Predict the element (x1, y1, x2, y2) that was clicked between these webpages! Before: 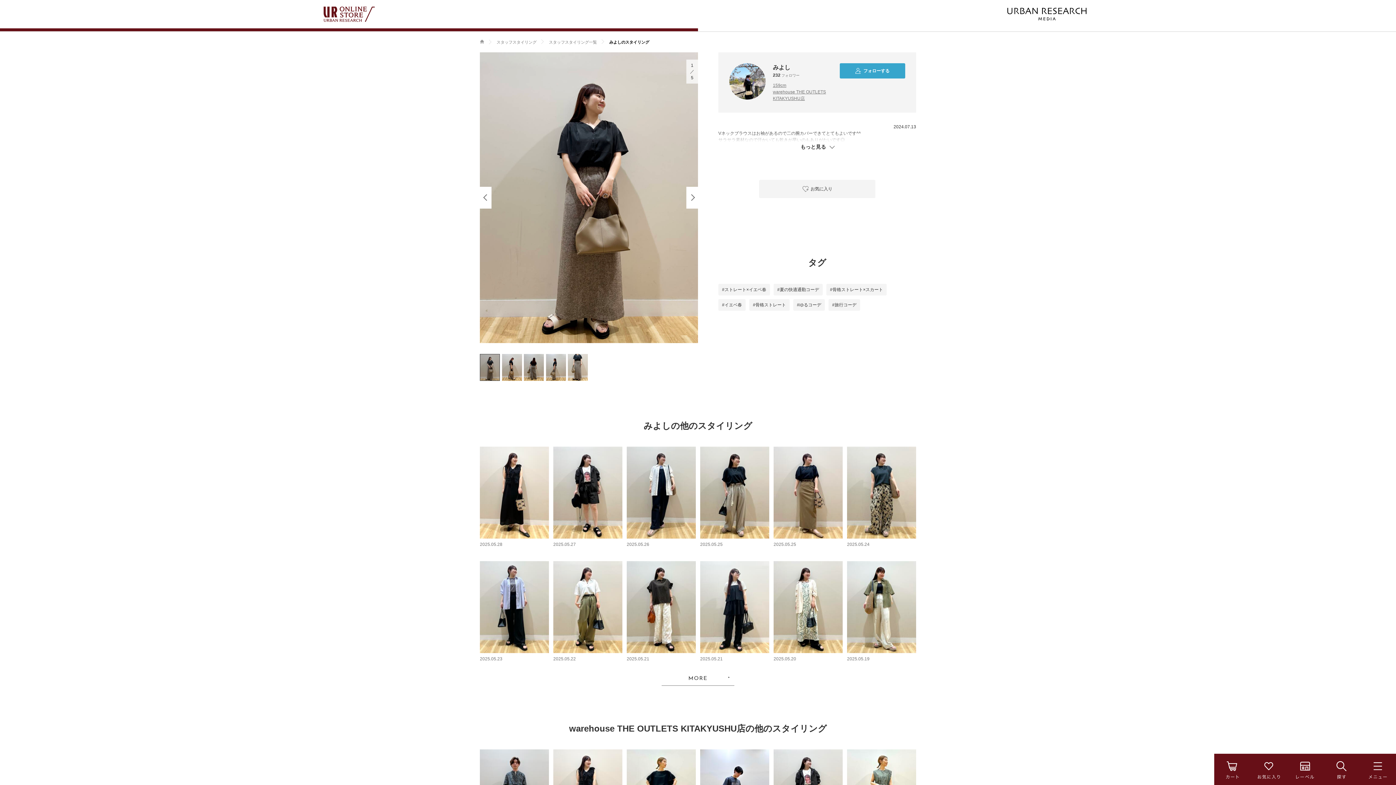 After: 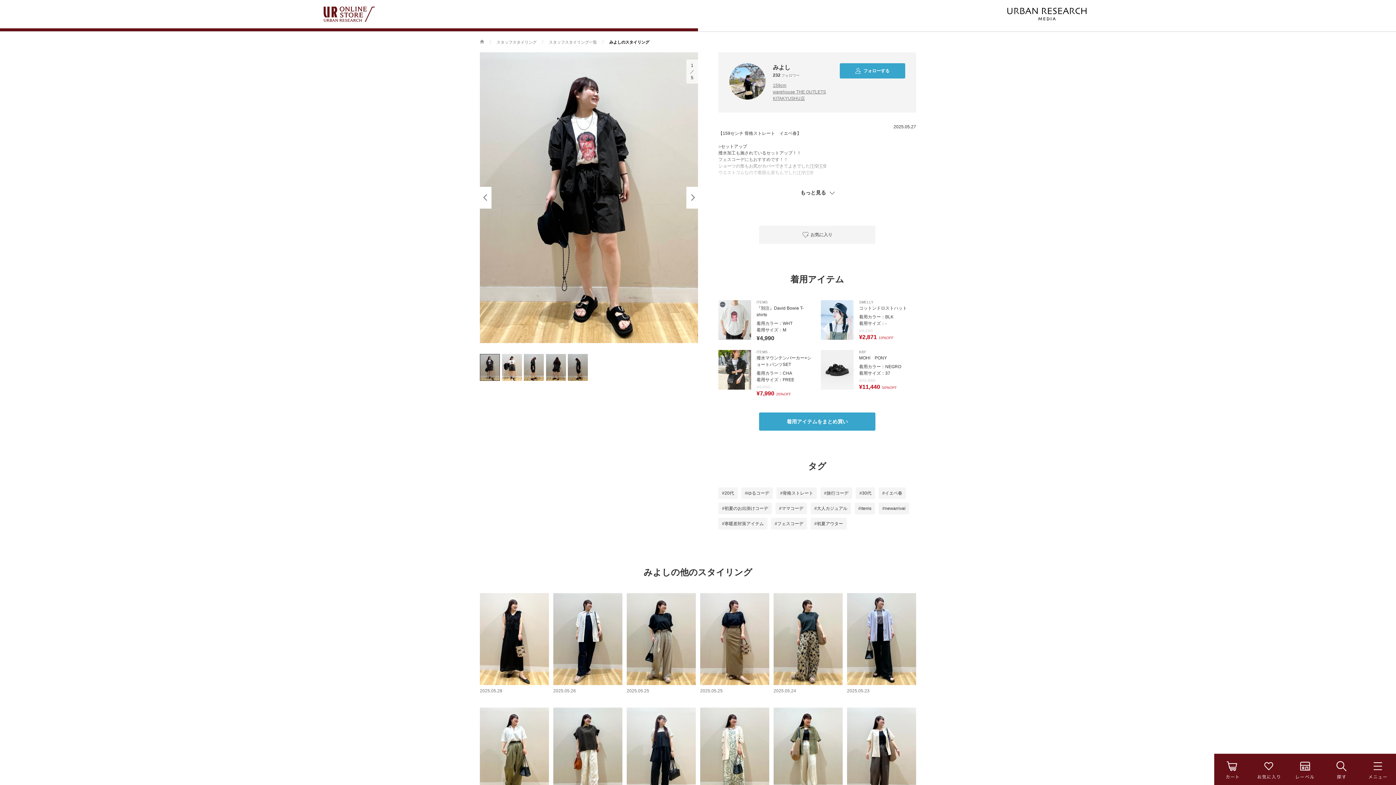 Action: bbox: (553, 446, 622, 538)